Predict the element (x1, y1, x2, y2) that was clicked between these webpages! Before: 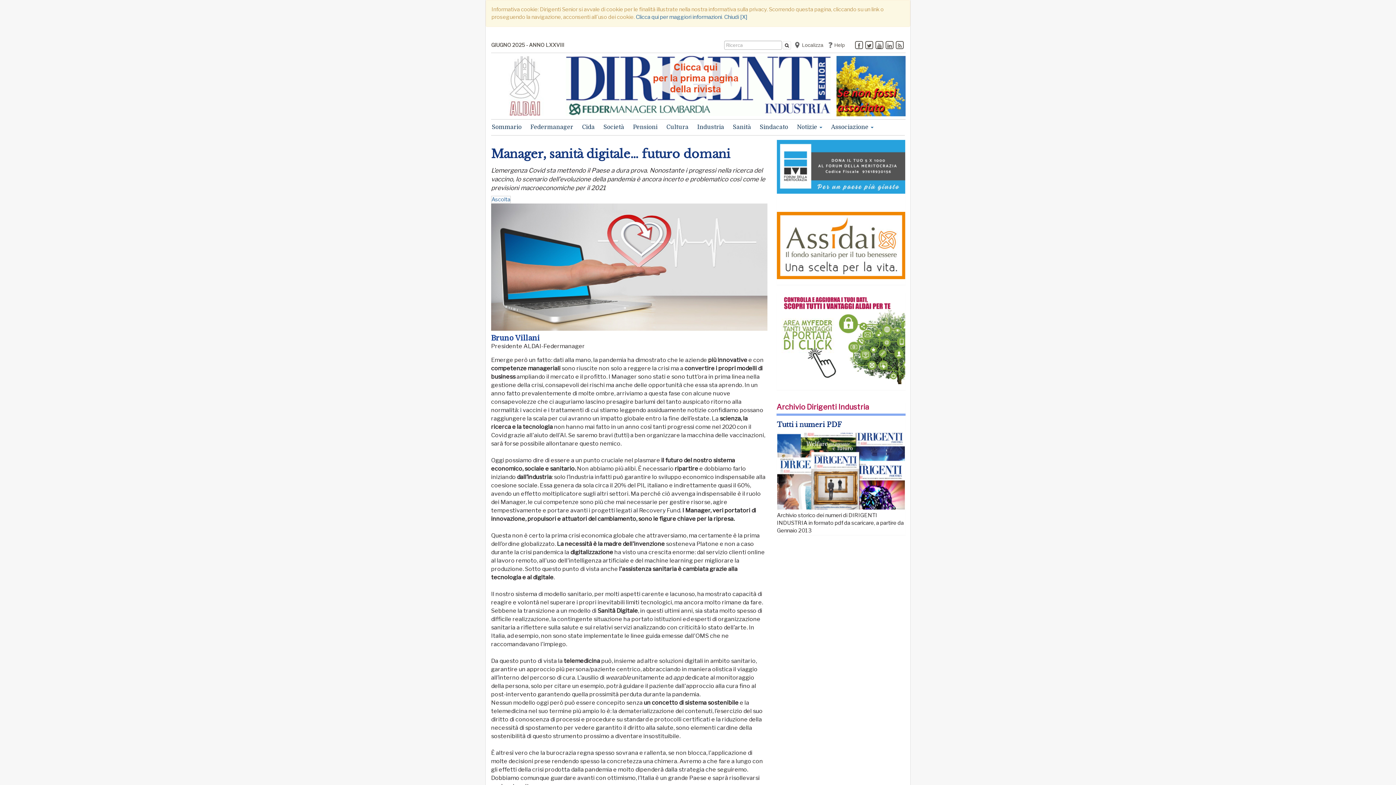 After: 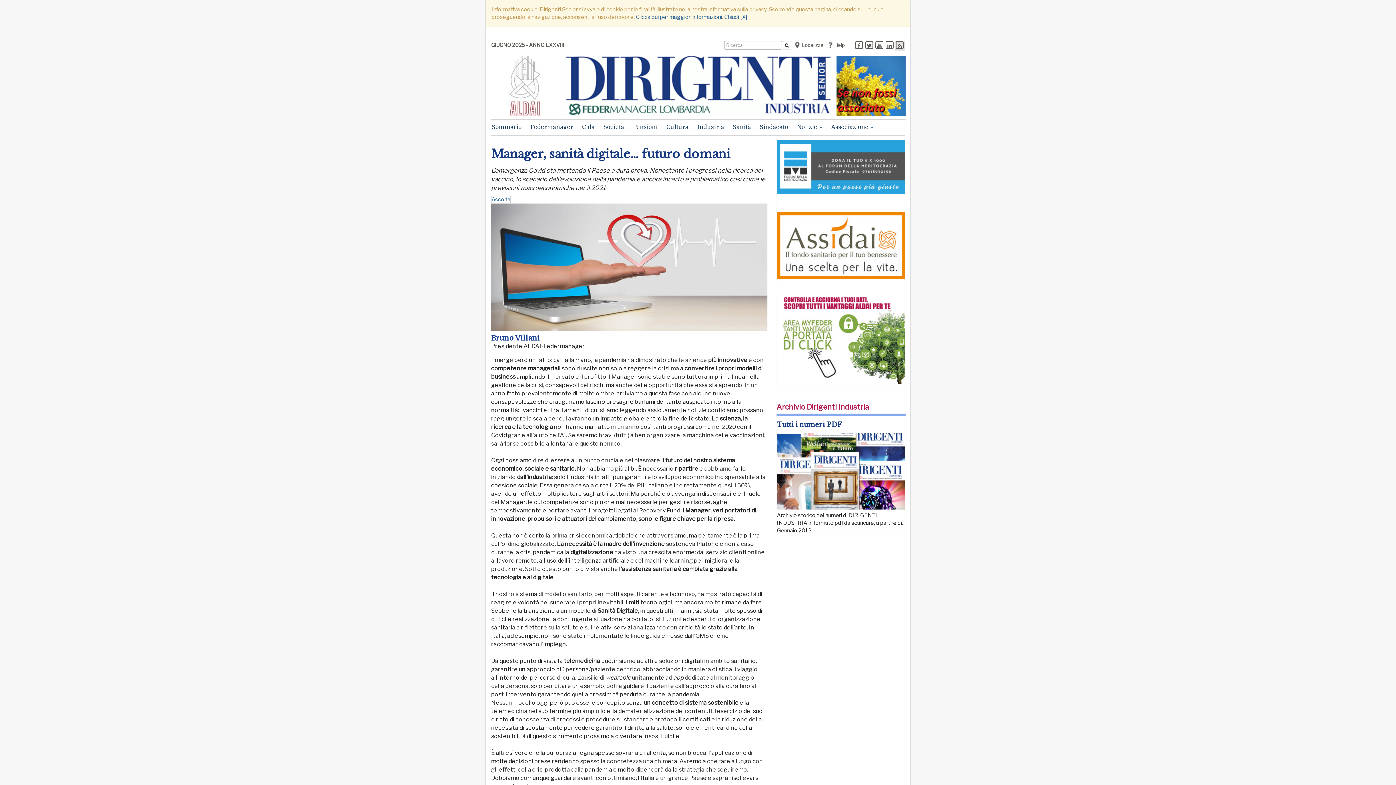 Action: bbox: (894, 40, 905, 50)